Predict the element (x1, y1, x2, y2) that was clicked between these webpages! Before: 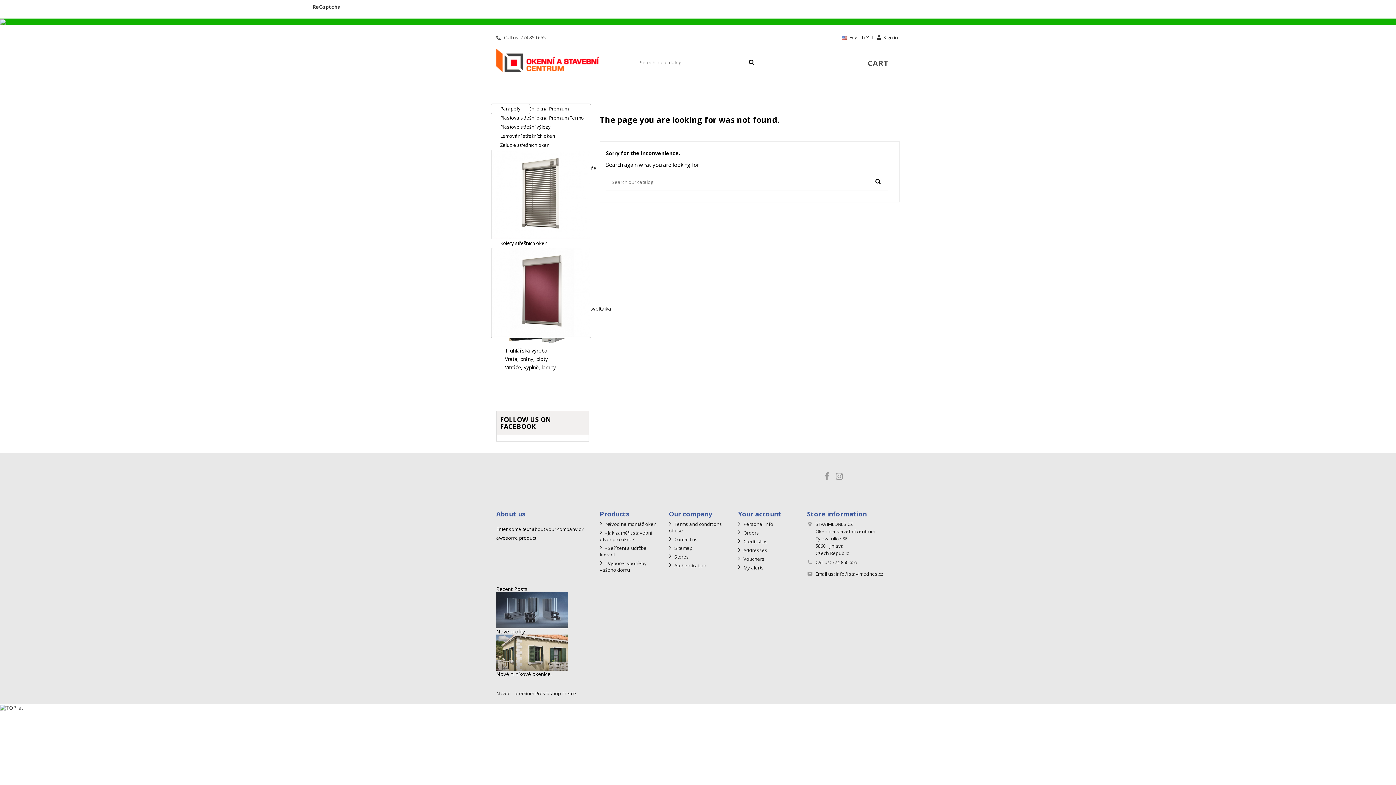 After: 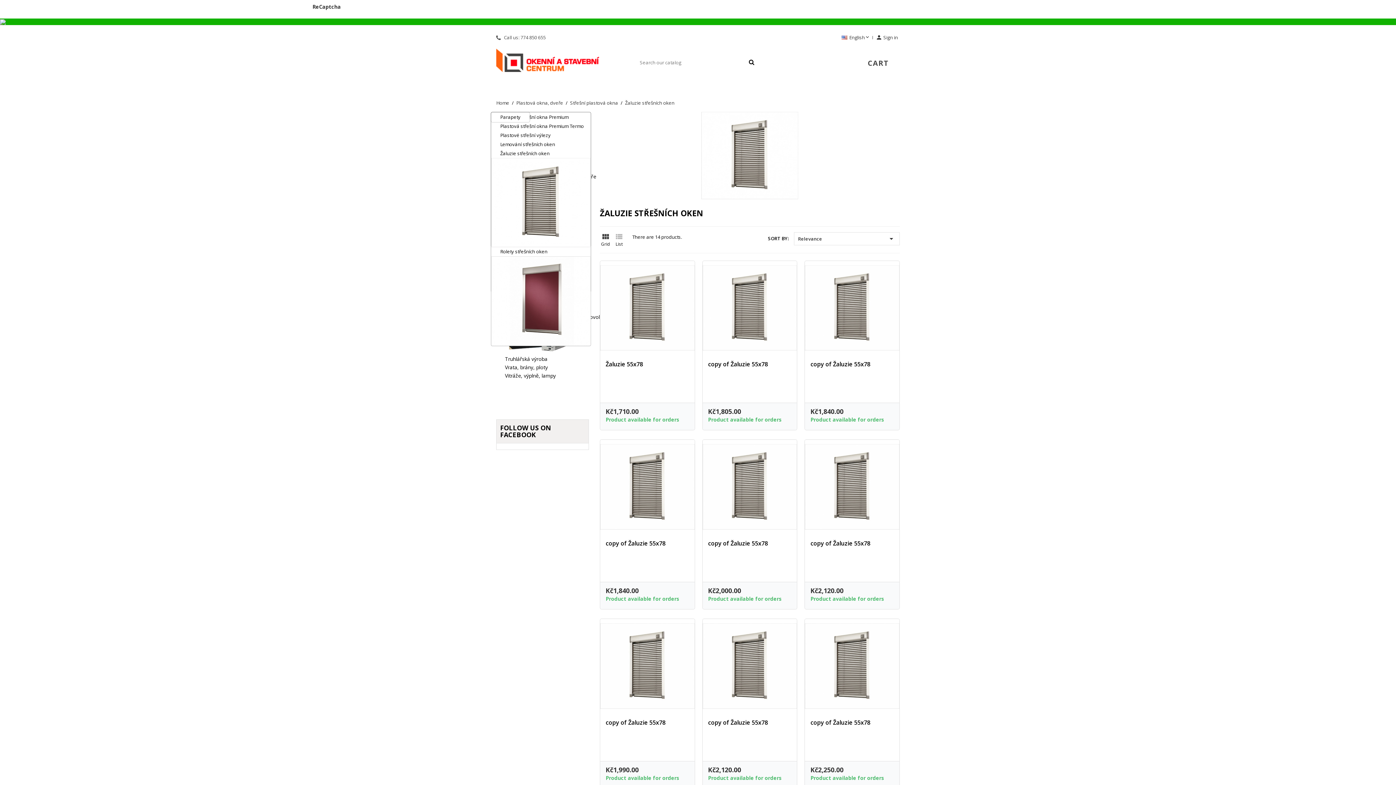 Action: bbox: (491, 190, 590, 197)